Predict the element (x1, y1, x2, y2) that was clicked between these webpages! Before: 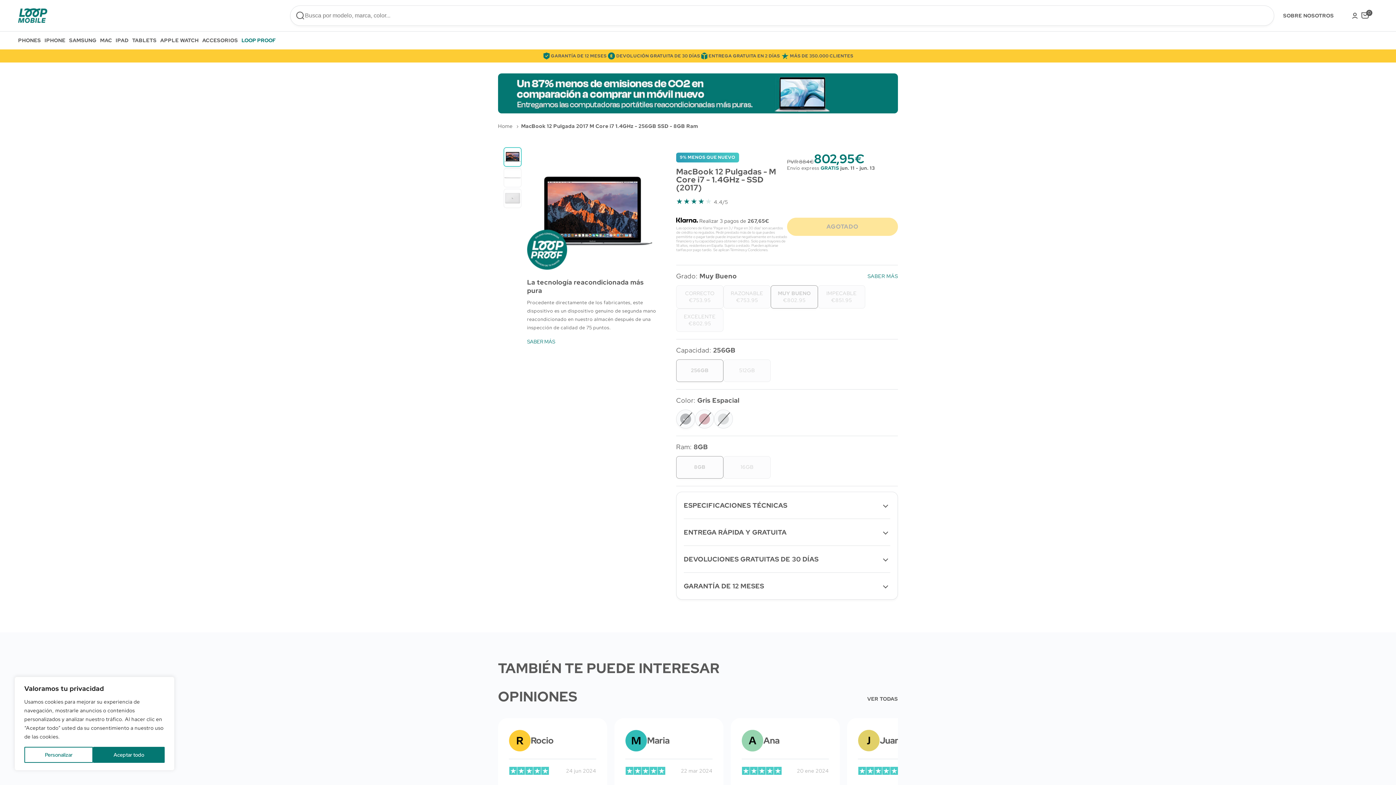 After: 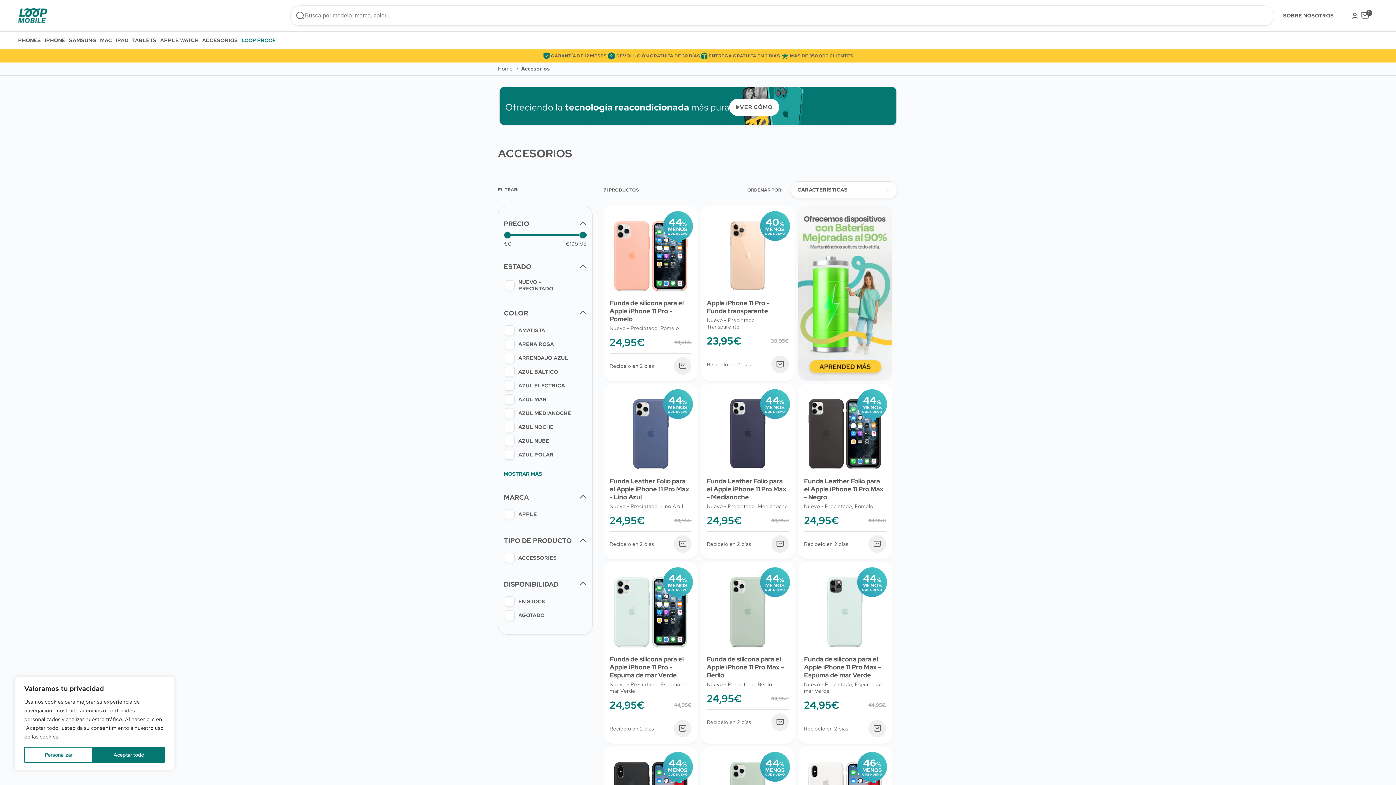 Action: label: ACCESORIOS bbox: (202, 31, 241, 49)